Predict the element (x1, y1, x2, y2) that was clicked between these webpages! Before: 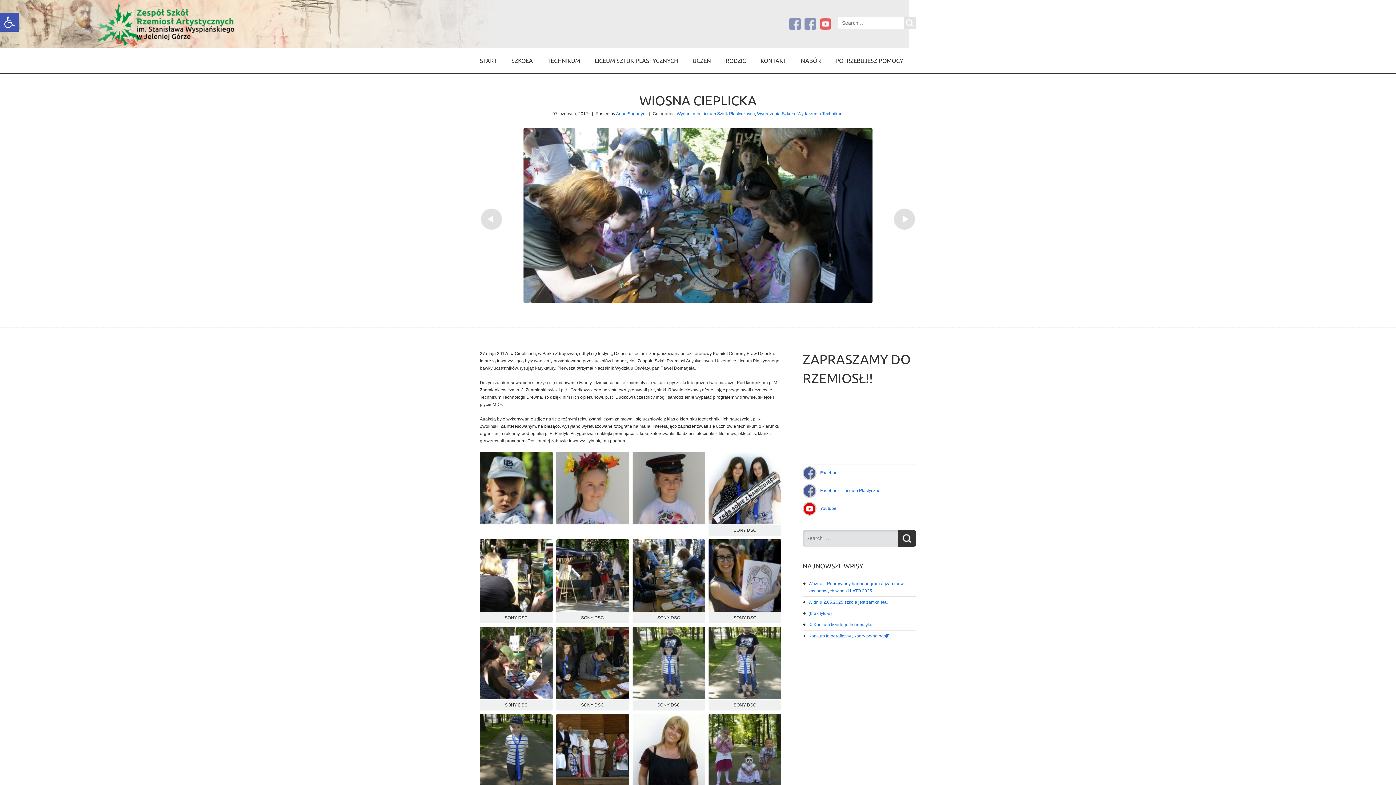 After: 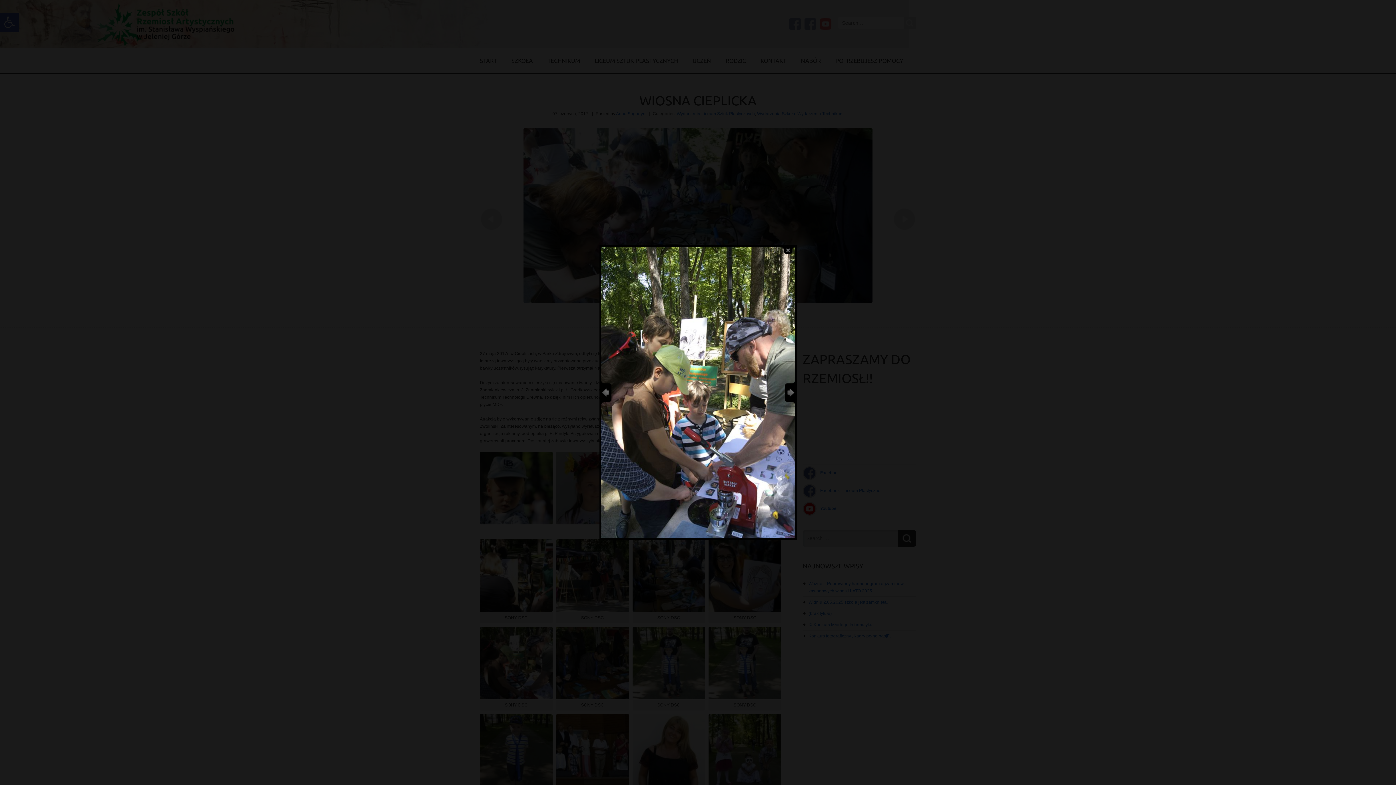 Action: bbox: (480, 627, 552, 699)